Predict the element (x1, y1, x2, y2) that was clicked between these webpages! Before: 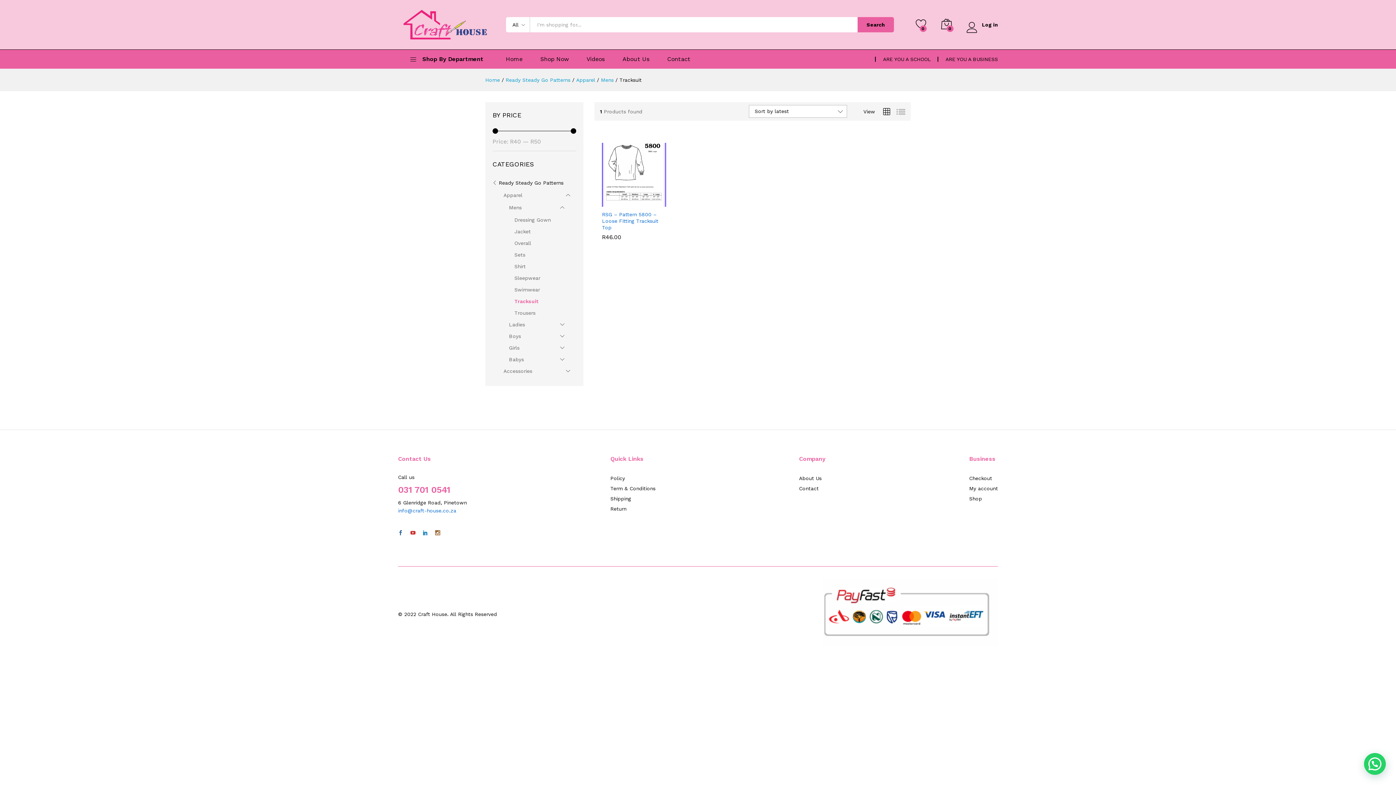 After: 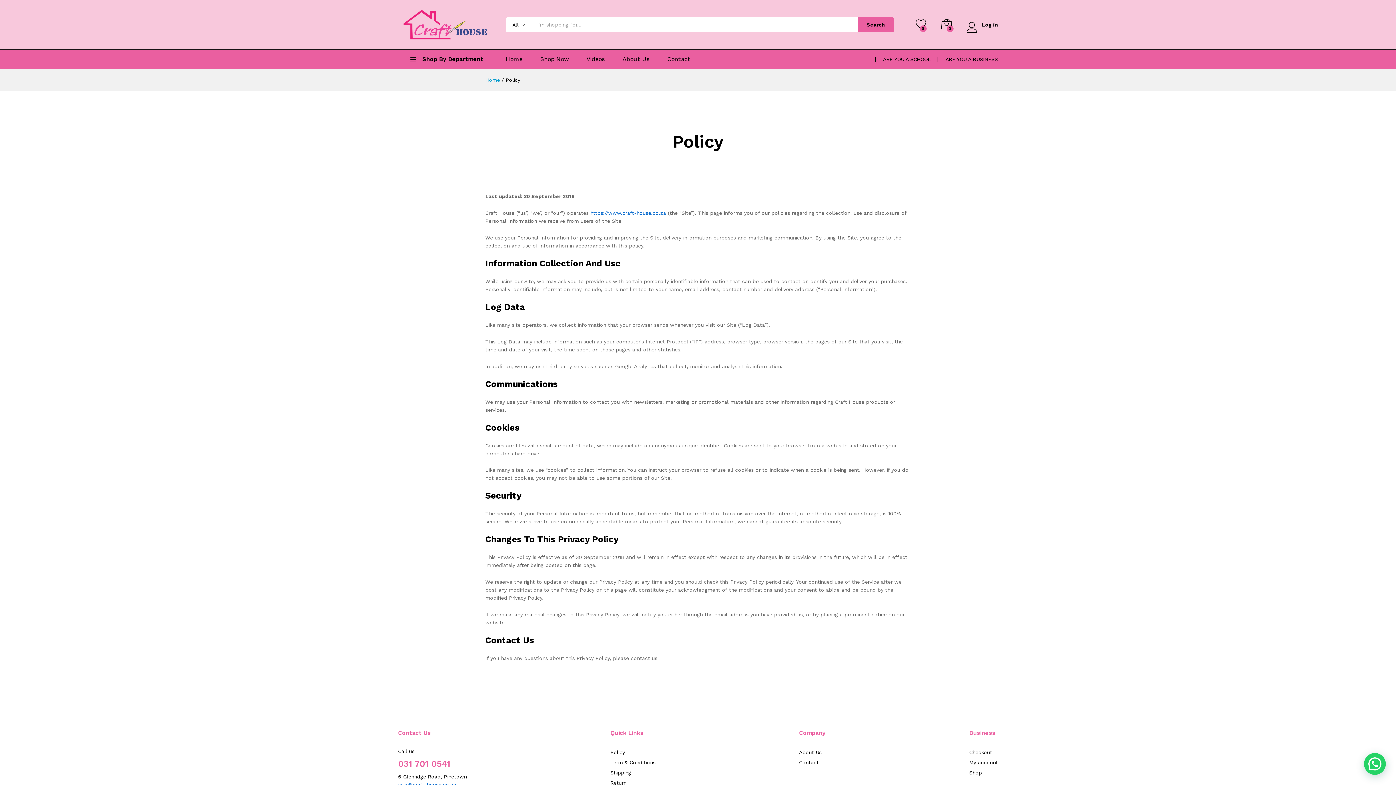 Action: bbox: (610, 475, 625, 481) label: Policy